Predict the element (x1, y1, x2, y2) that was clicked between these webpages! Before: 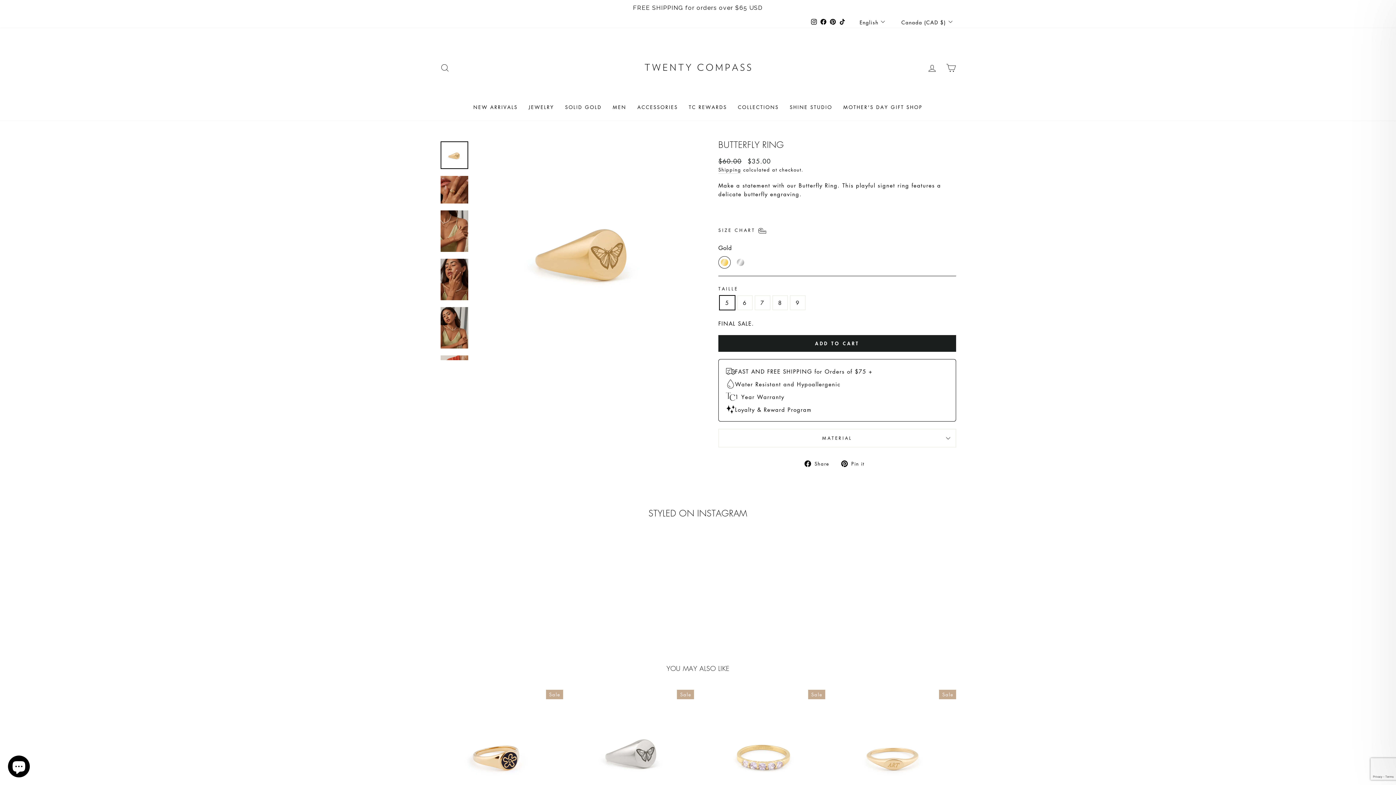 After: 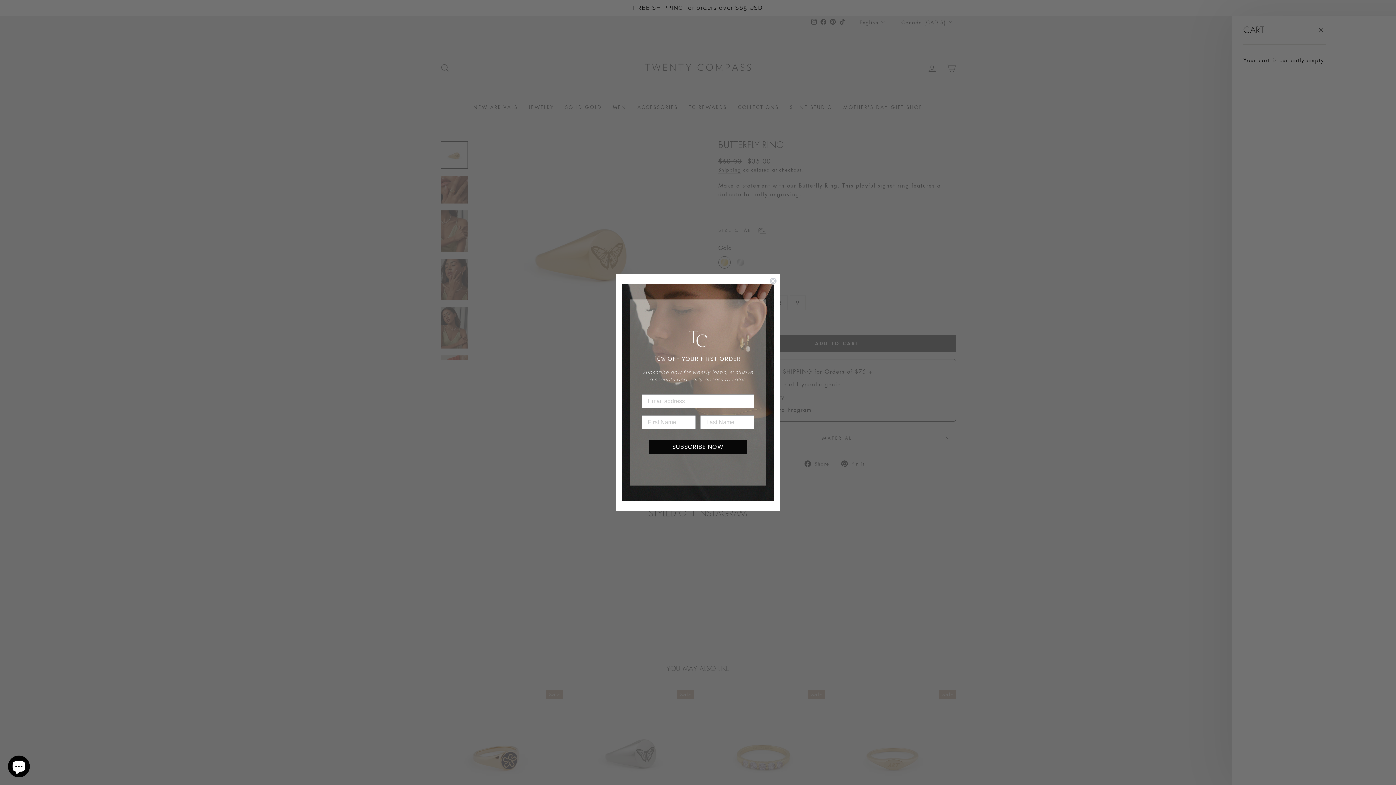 Action: bbox: (941, 44, 960, 60) label: CART